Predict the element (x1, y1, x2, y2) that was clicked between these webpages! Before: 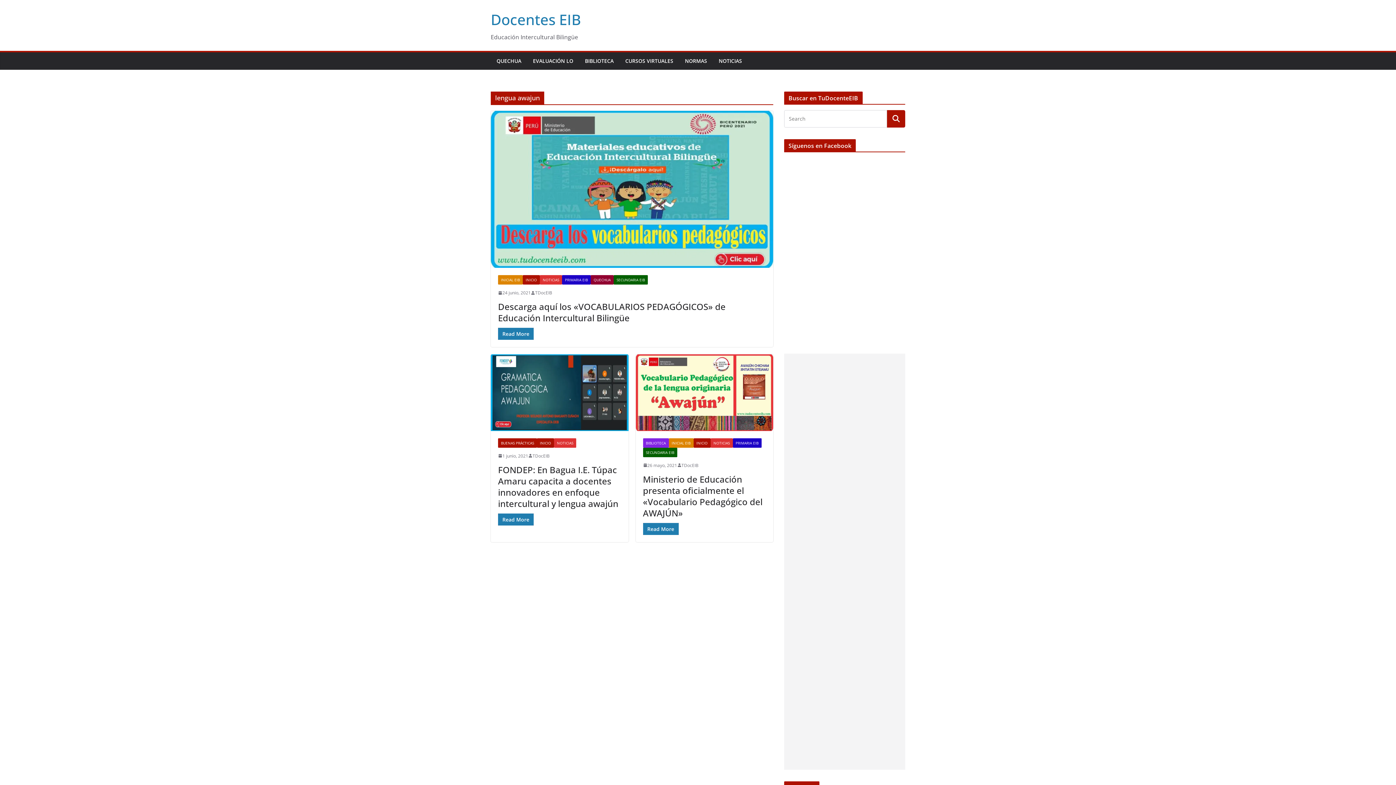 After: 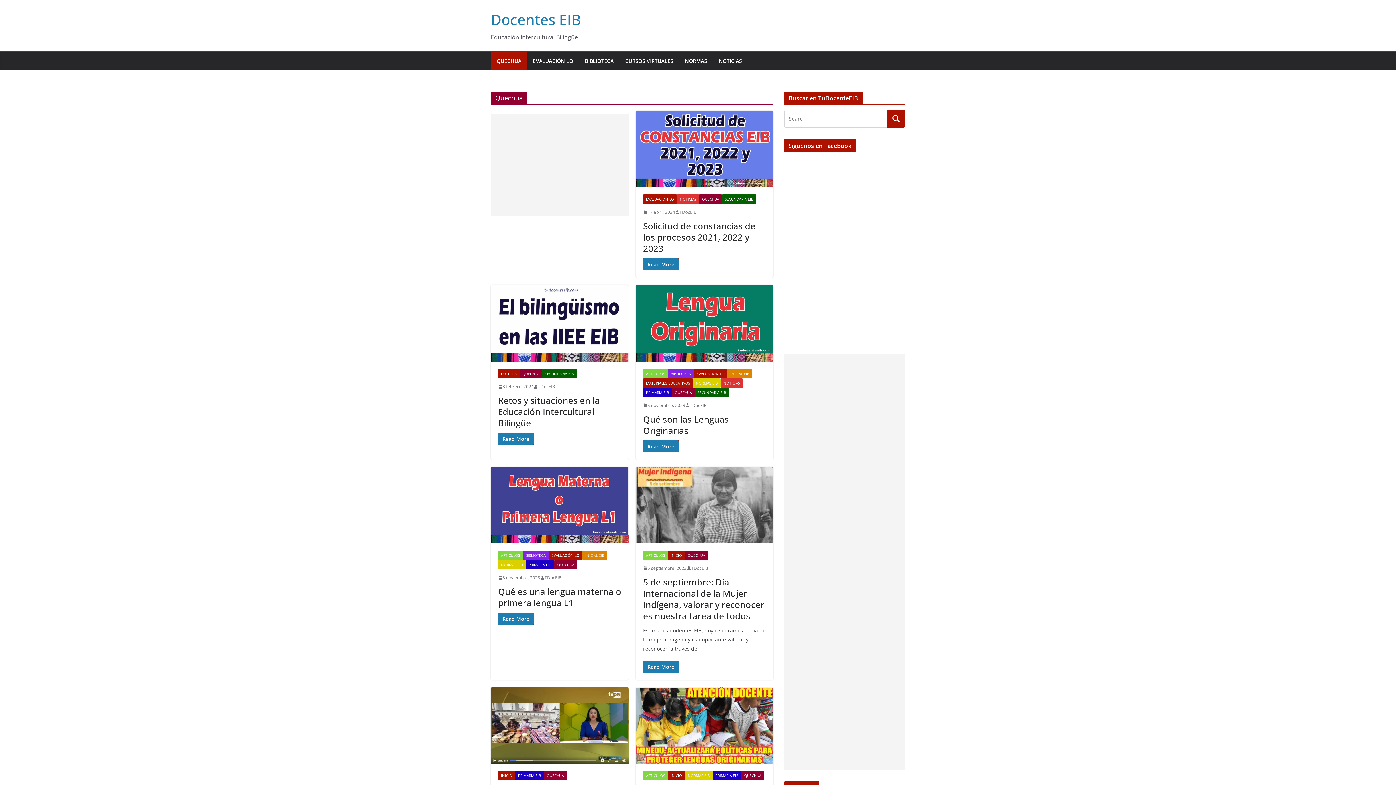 Action: bbox: (590, 275, 613, 284) label: QUECHUA